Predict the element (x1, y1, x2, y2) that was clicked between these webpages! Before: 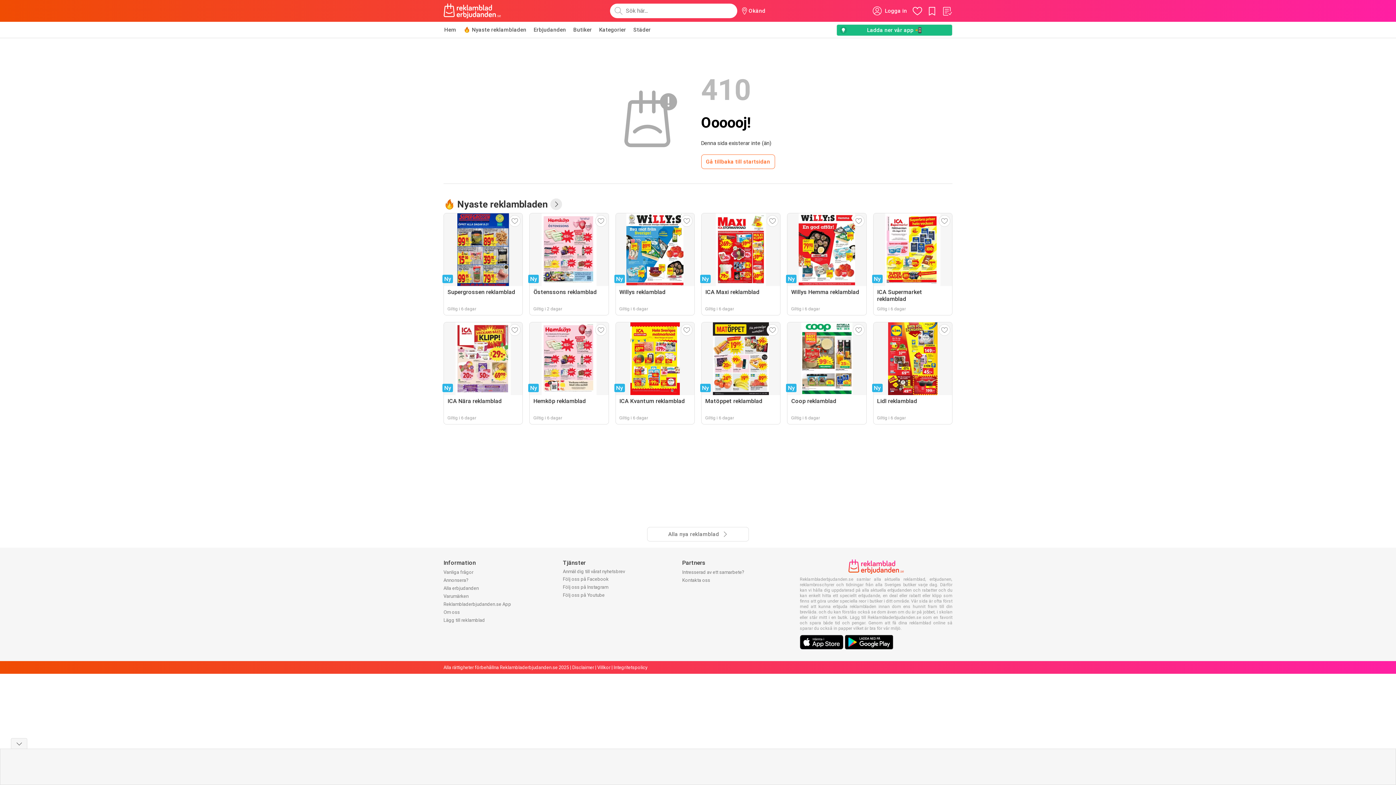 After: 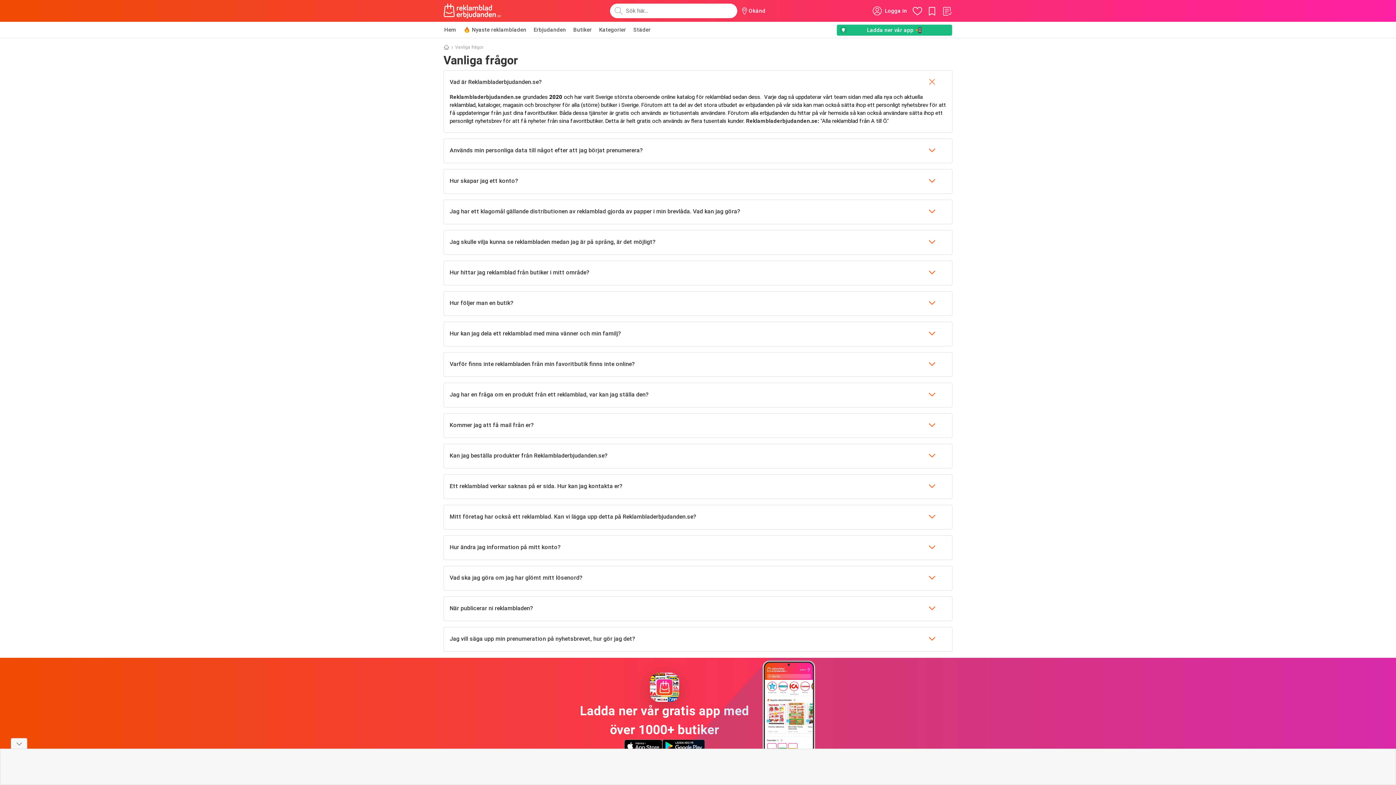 Action: bbox: (443, 569, 473, 575) label: Vanliga frågor